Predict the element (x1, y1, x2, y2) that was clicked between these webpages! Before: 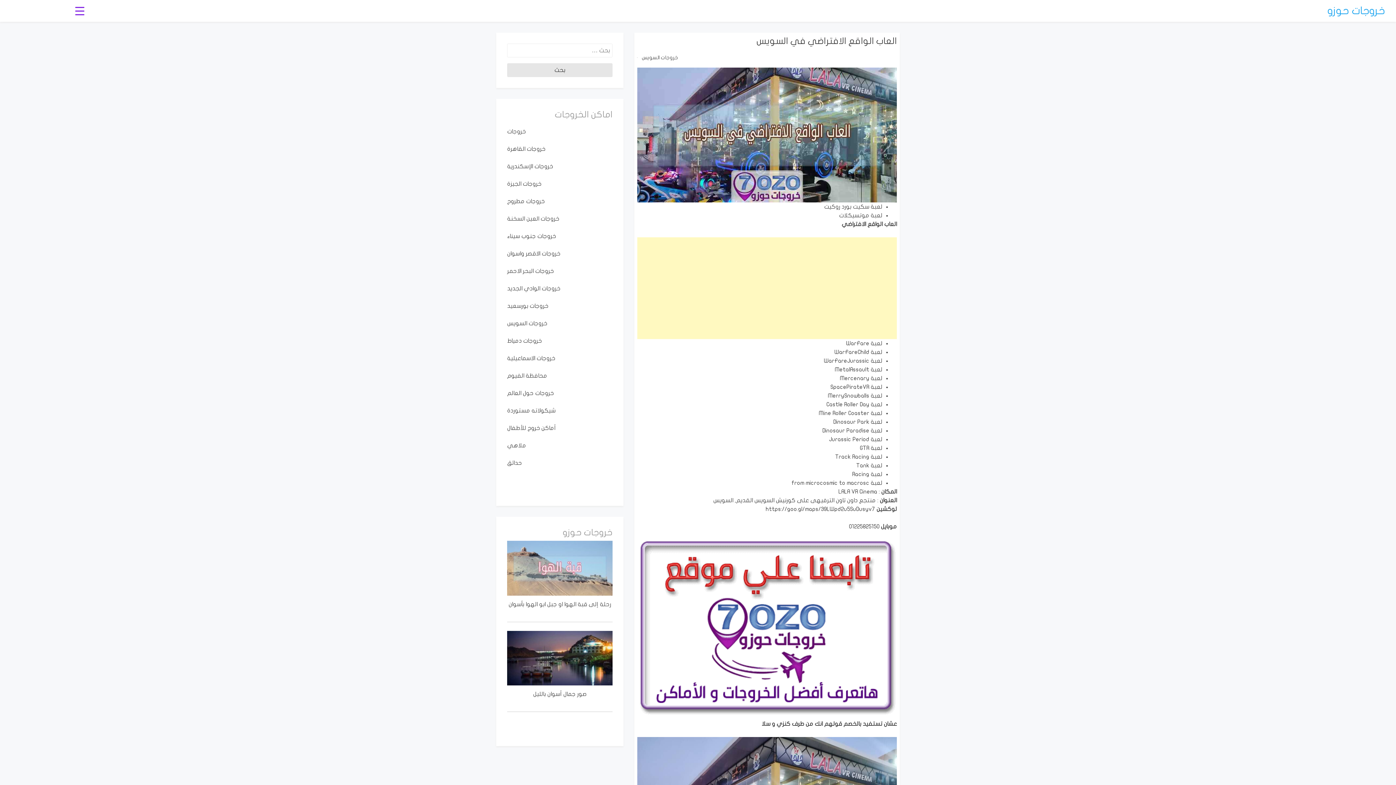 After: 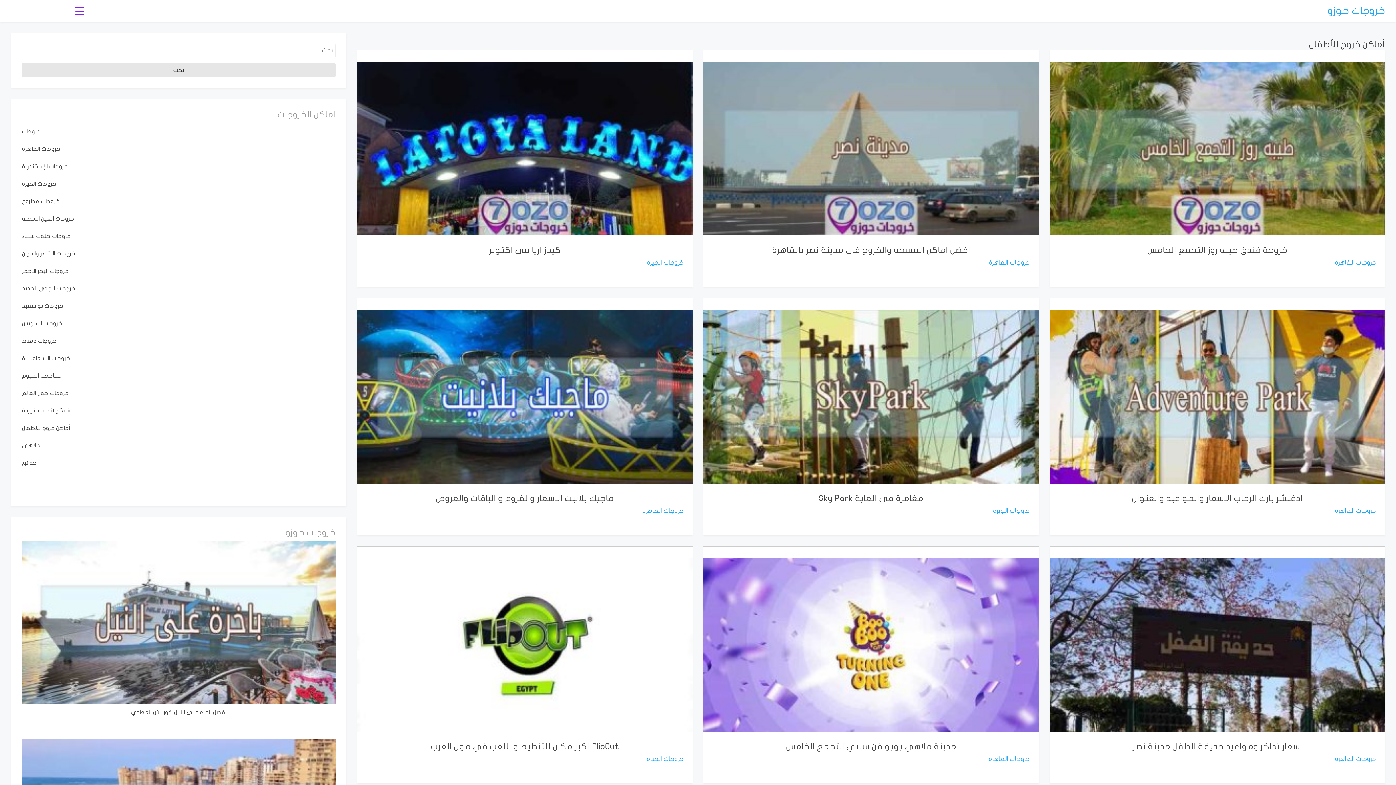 Action: label: أماكن خروج للأطفال bbox: (507, 425, 556, 431)